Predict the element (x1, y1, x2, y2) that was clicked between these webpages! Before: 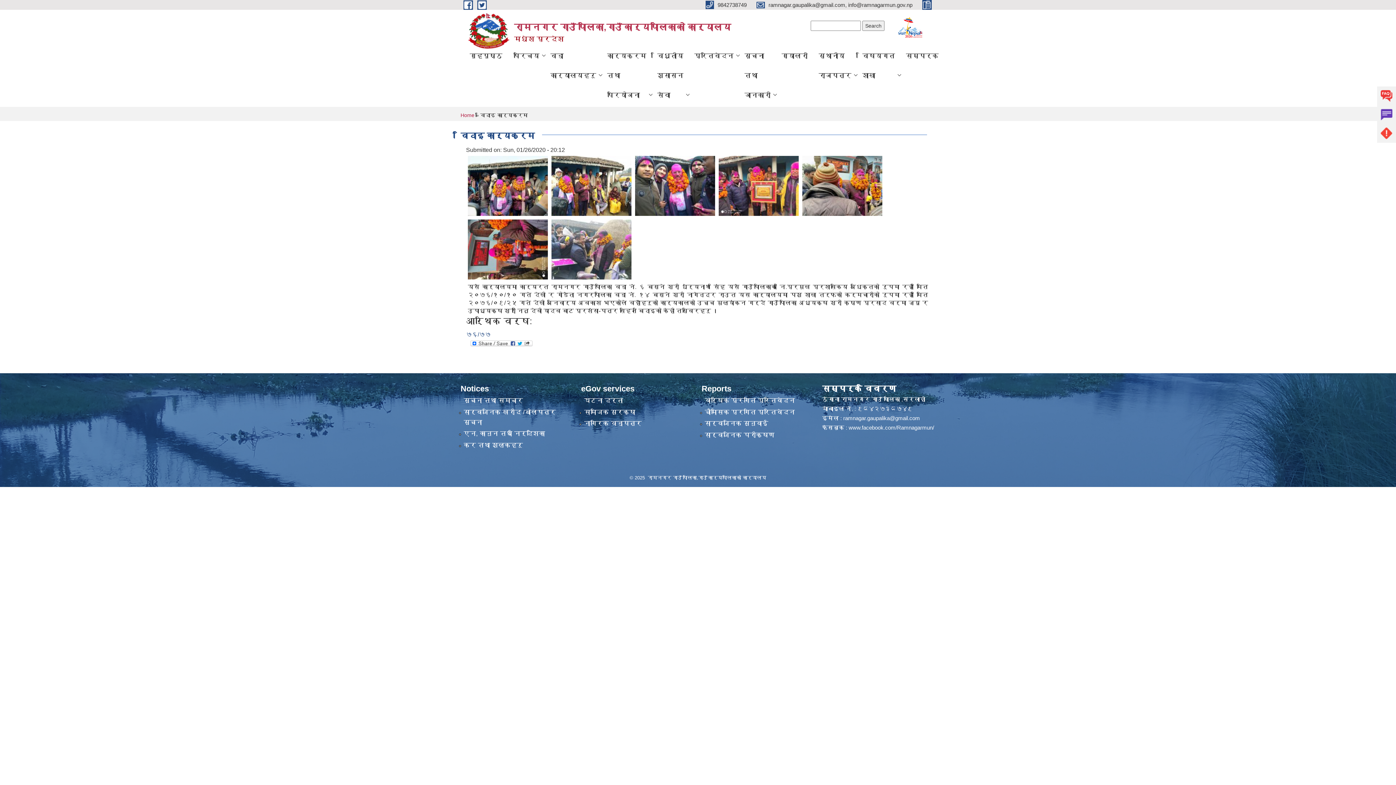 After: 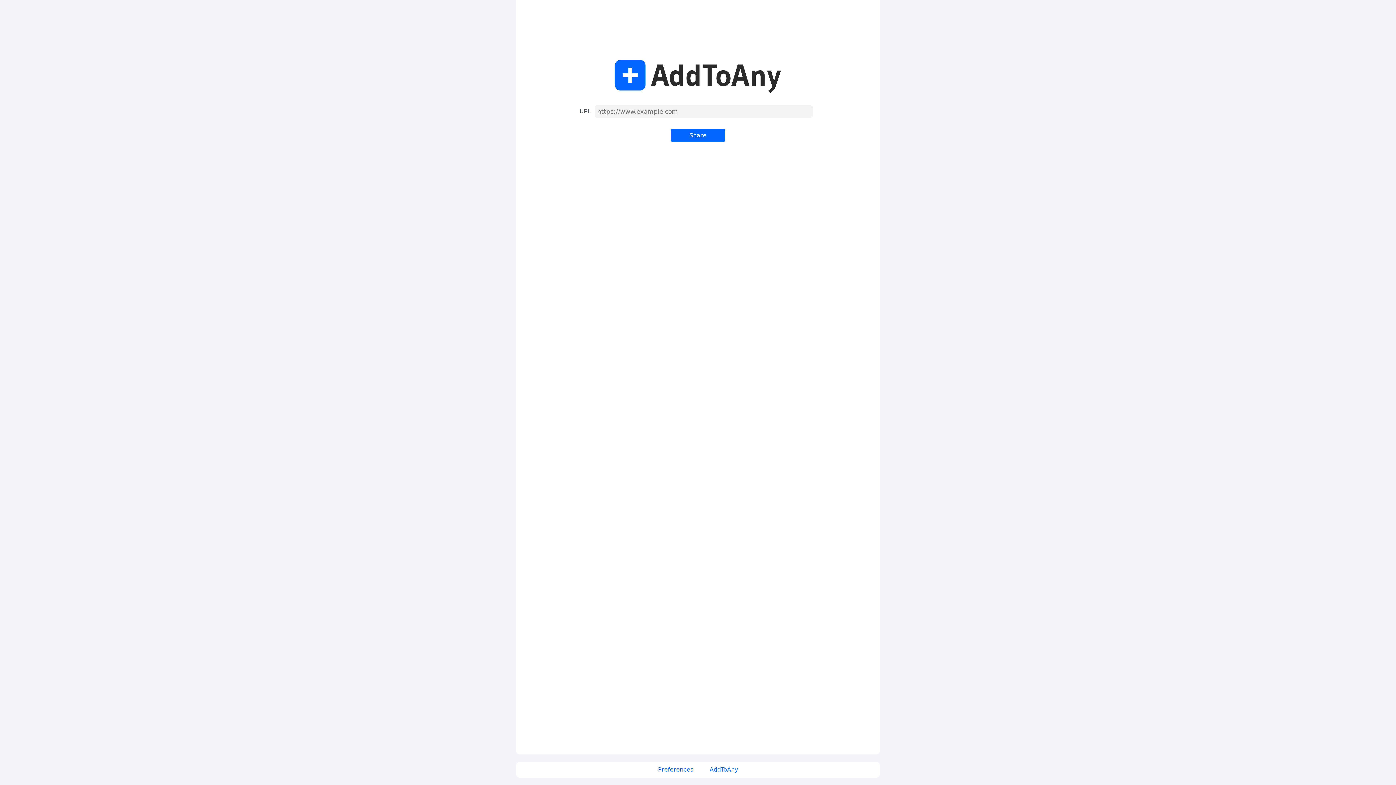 Action: bbox: (469, 339, 534, 346)